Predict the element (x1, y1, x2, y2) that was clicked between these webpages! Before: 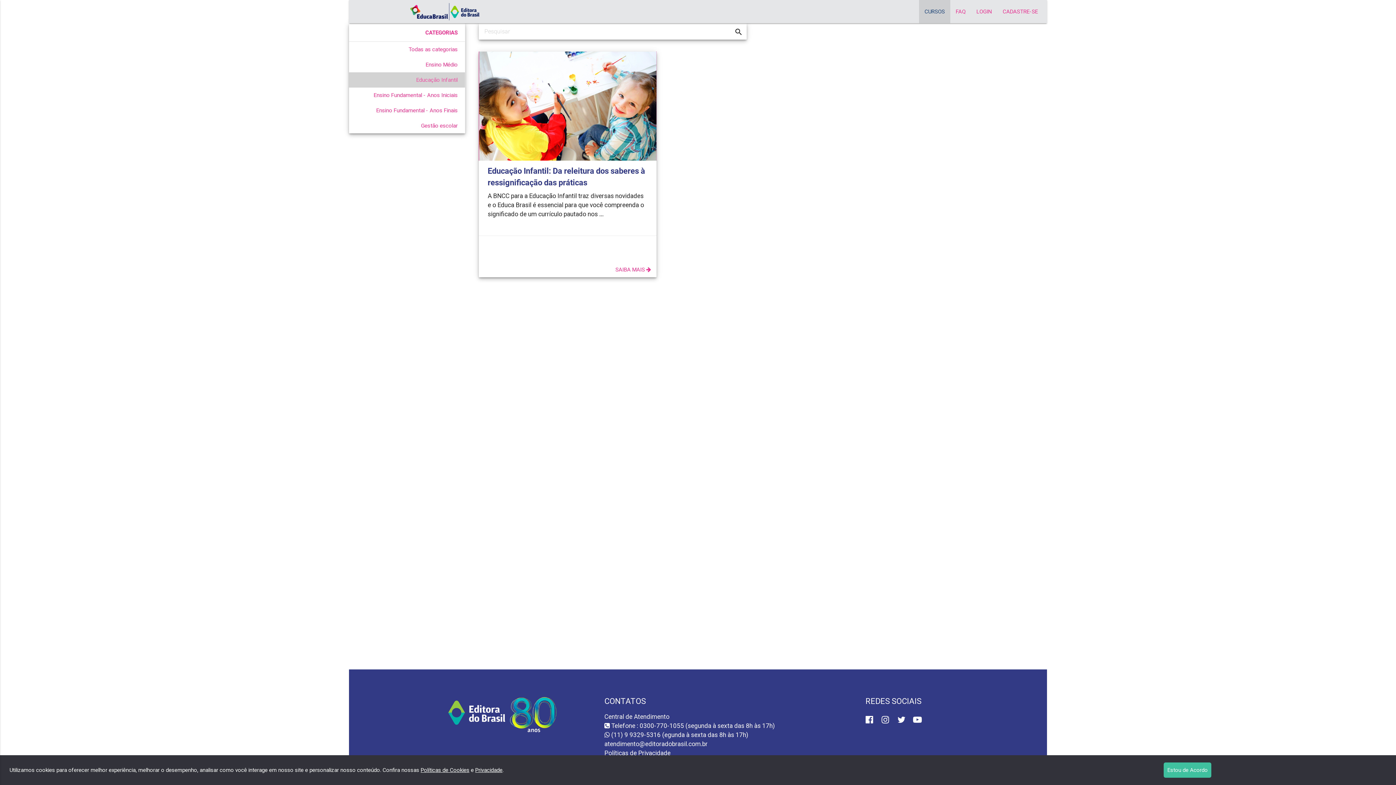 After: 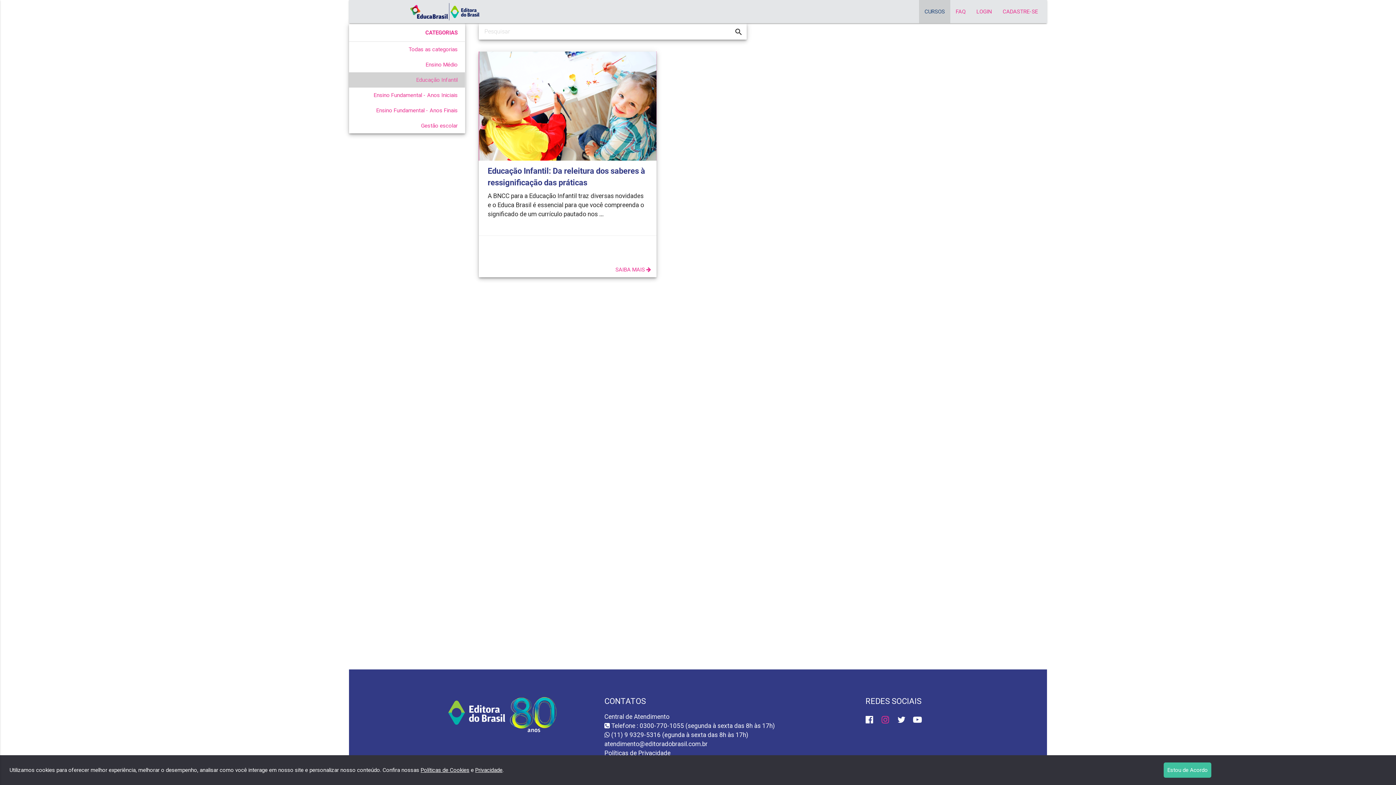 Action: bbox: (881, 718, 889, 724)